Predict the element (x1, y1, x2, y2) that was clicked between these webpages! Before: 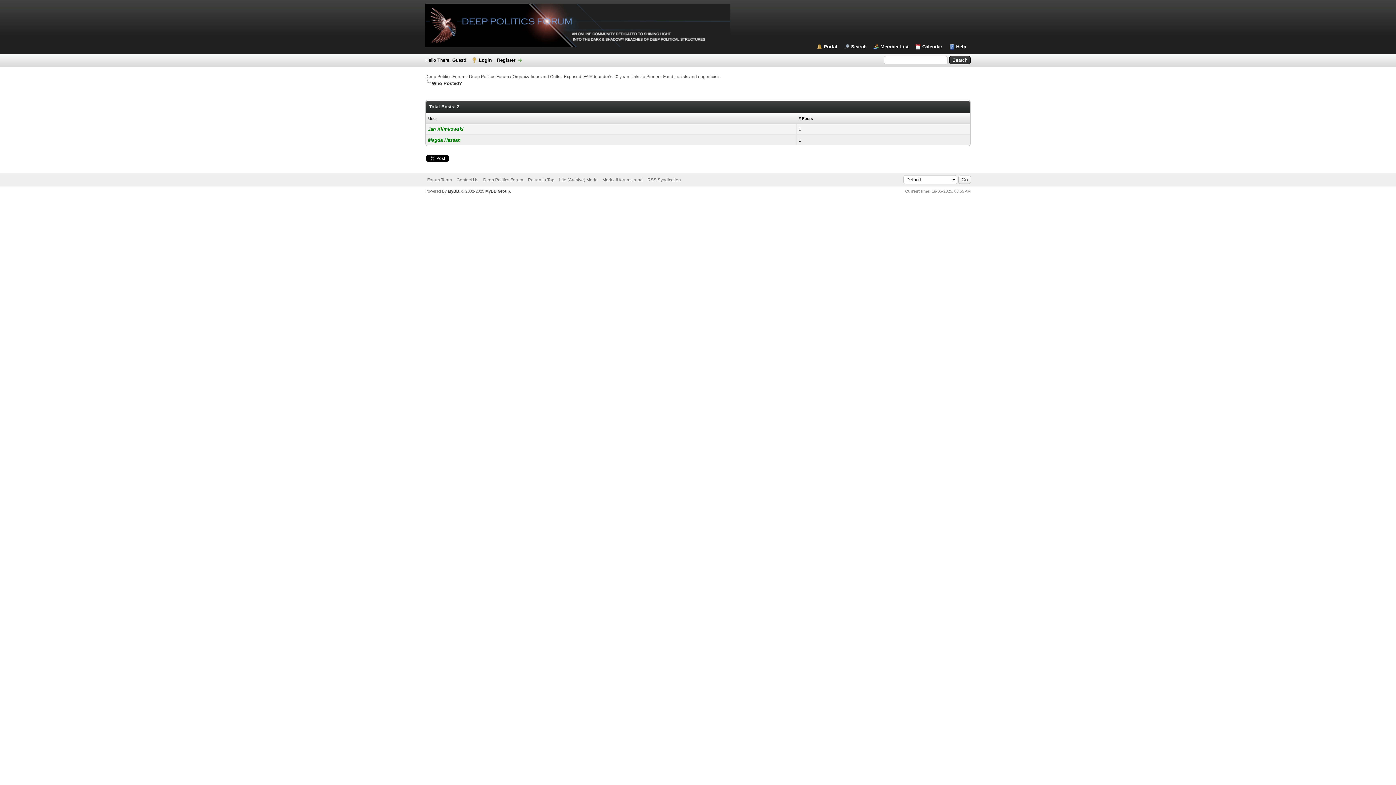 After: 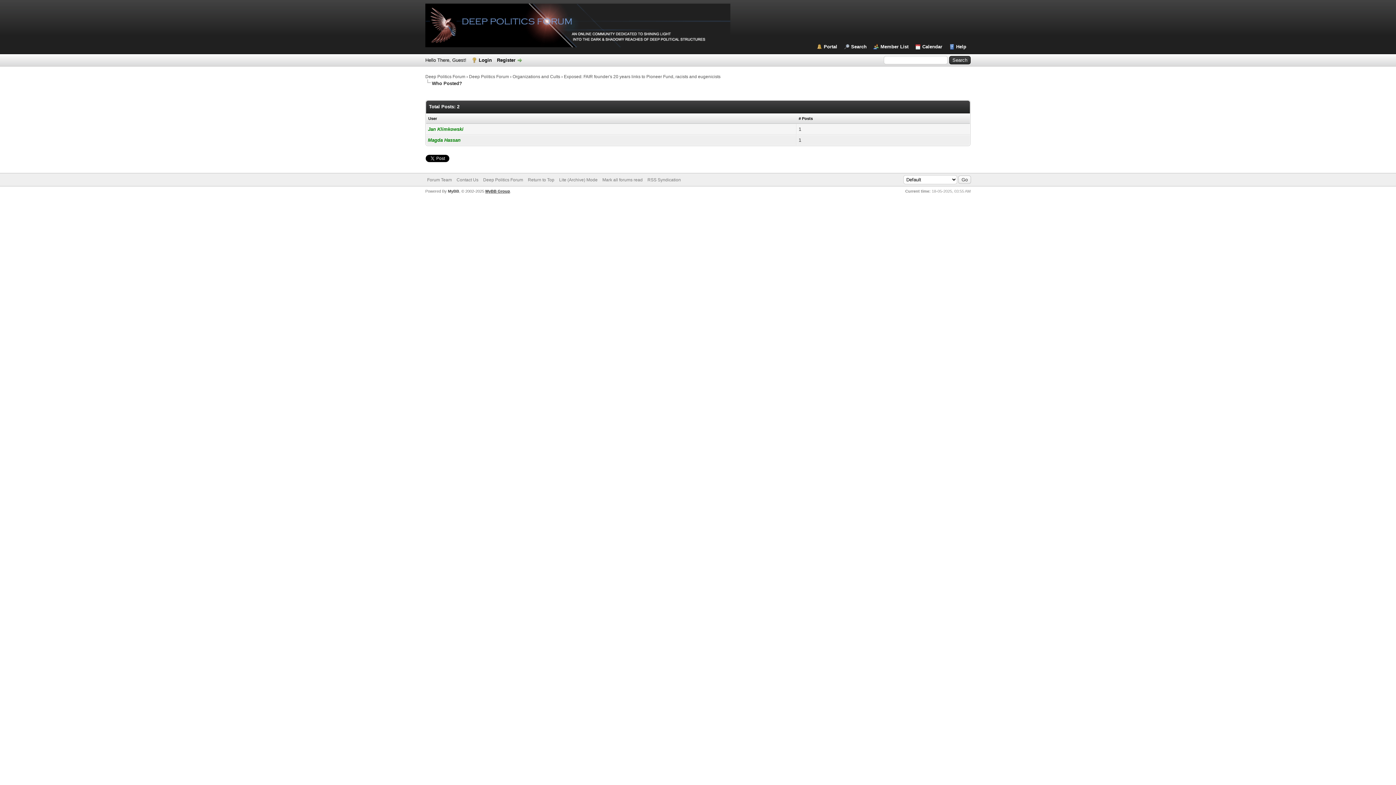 Action: label: MyBB Group bbox: (485, 189, 510, 193)